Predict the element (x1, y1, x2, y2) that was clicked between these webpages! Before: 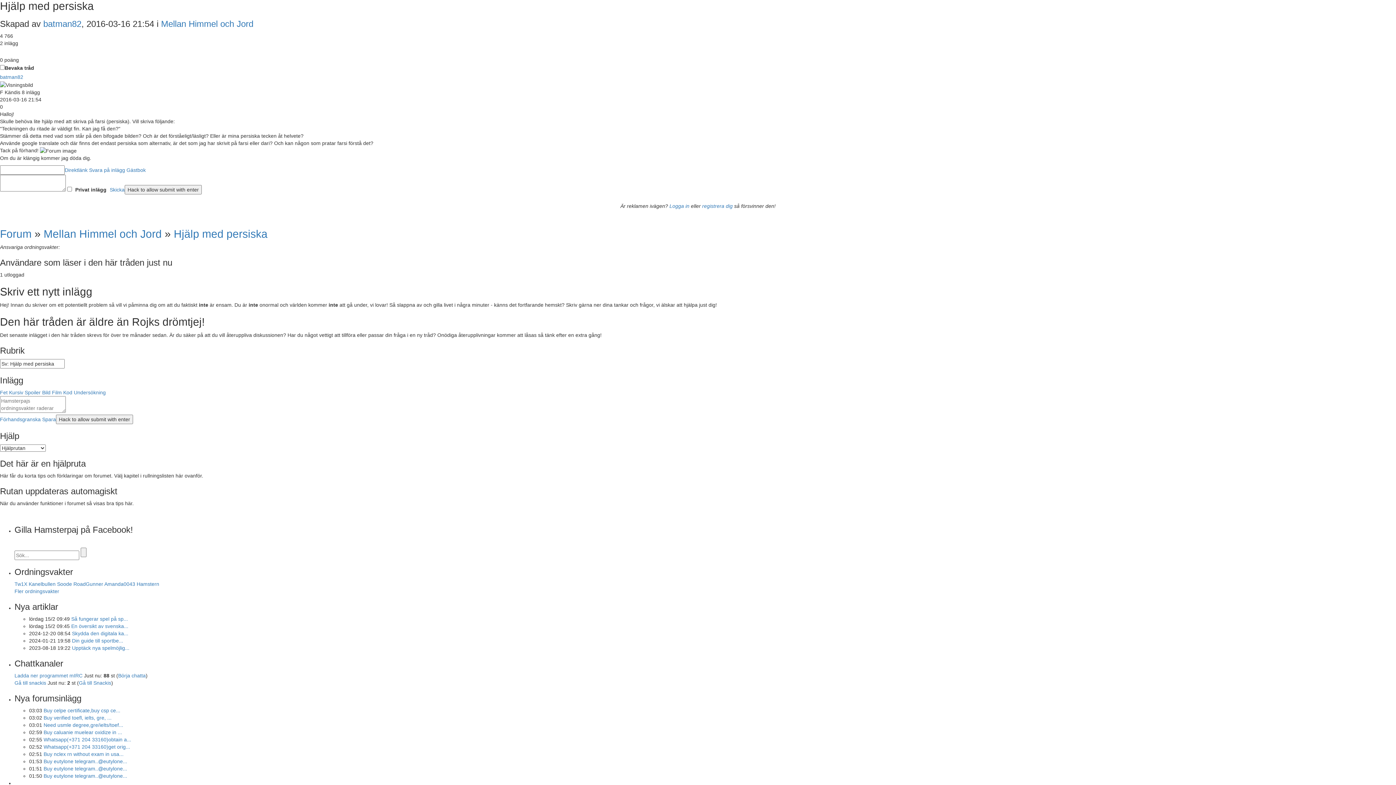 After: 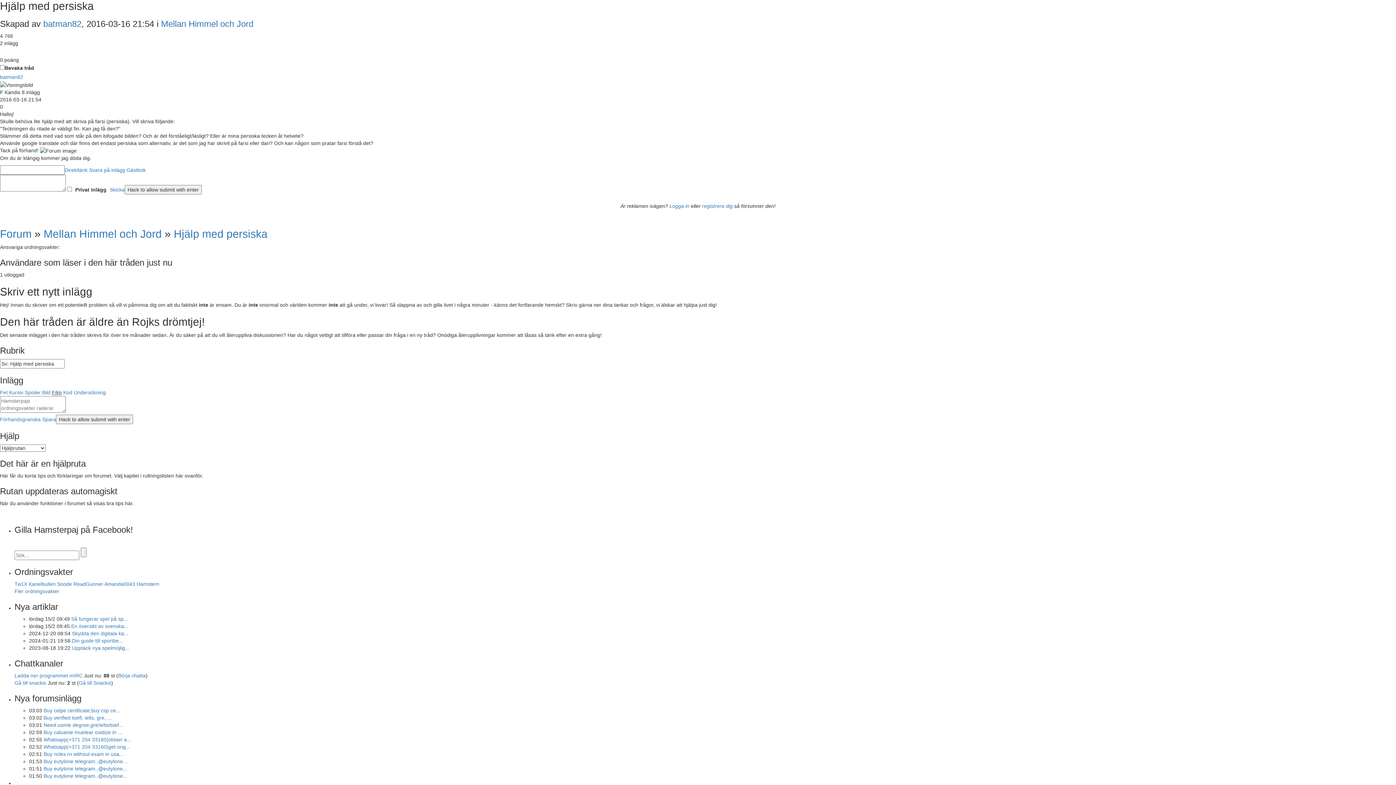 Action: label: Film bbox: (52, 389, 61, 395)